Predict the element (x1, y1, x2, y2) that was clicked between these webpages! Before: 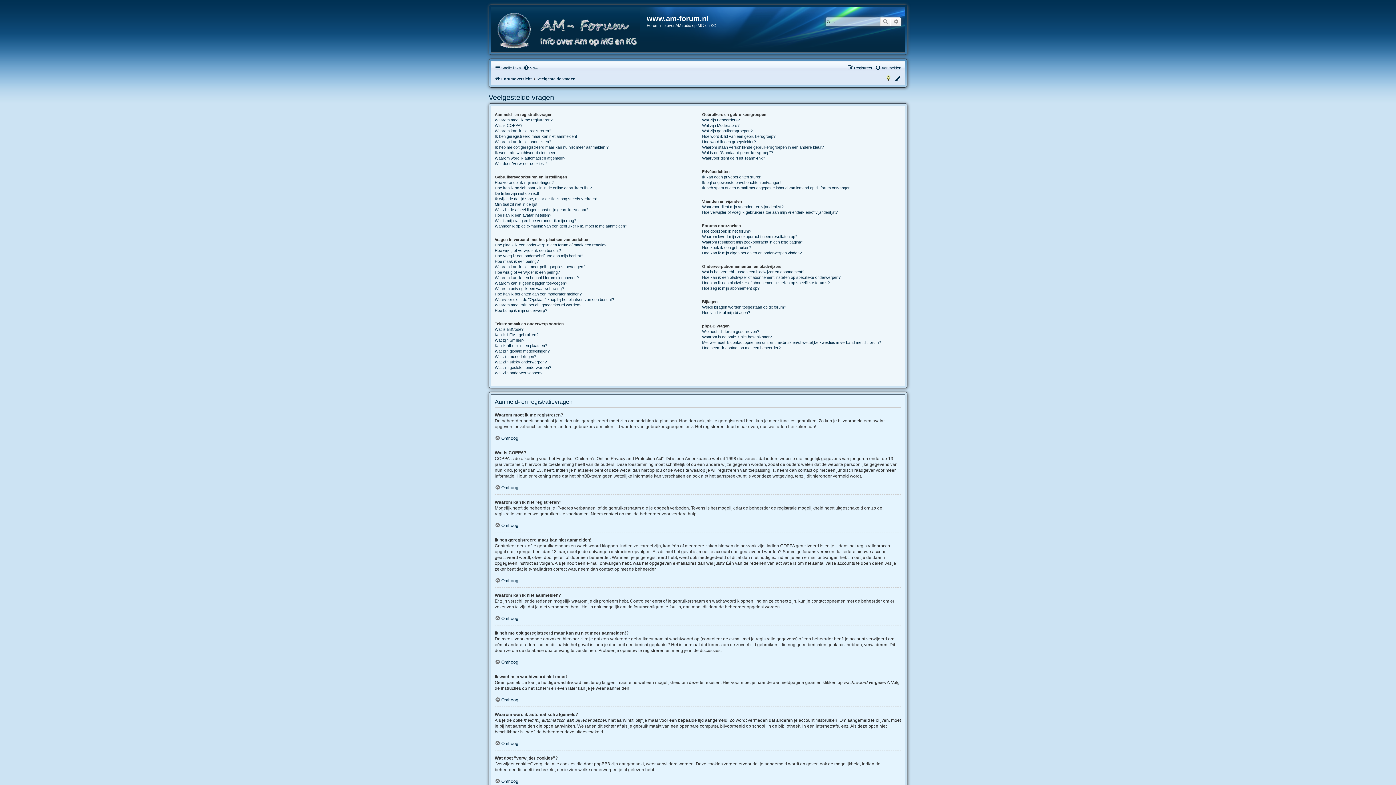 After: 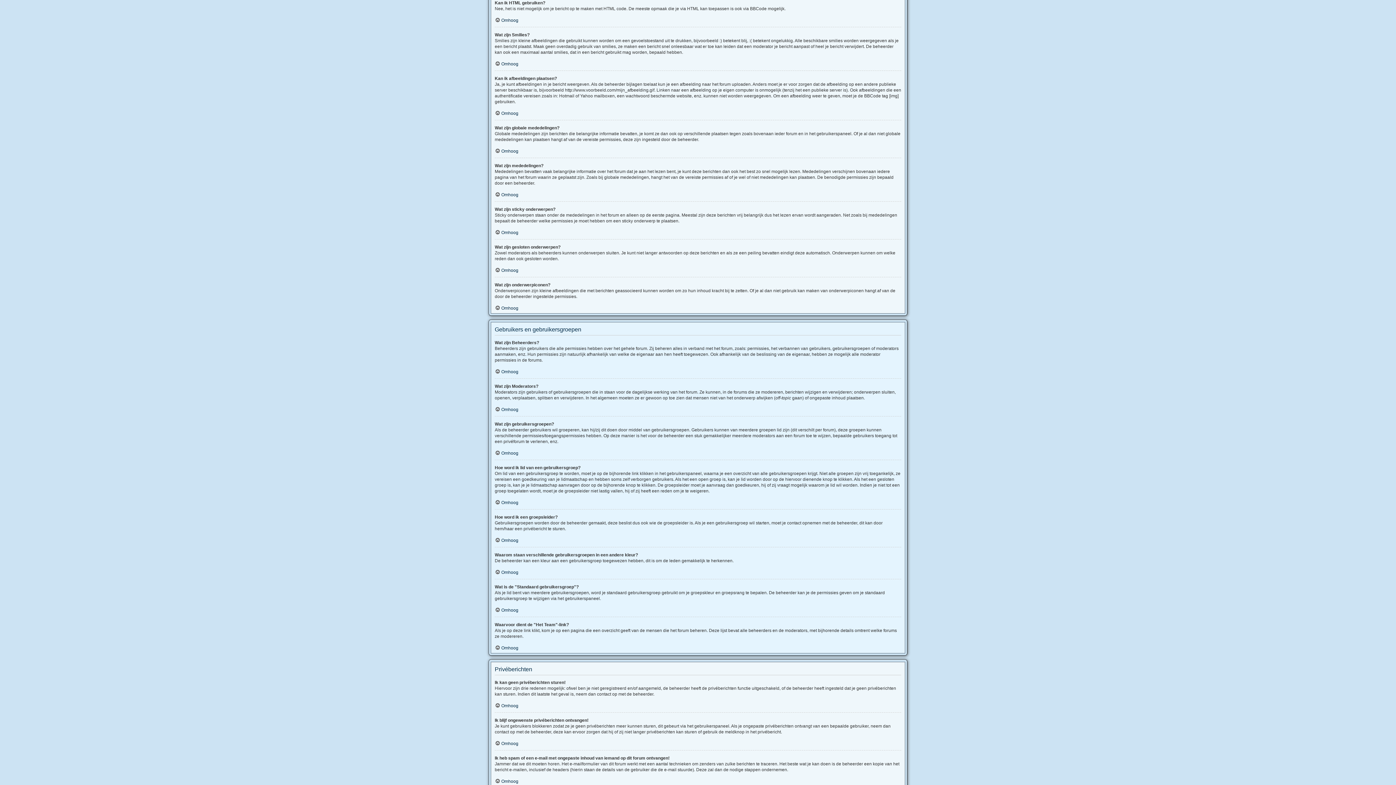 Action: bbox: (494, 332, 538, 337) label: Kan ik HTML gebruiken?